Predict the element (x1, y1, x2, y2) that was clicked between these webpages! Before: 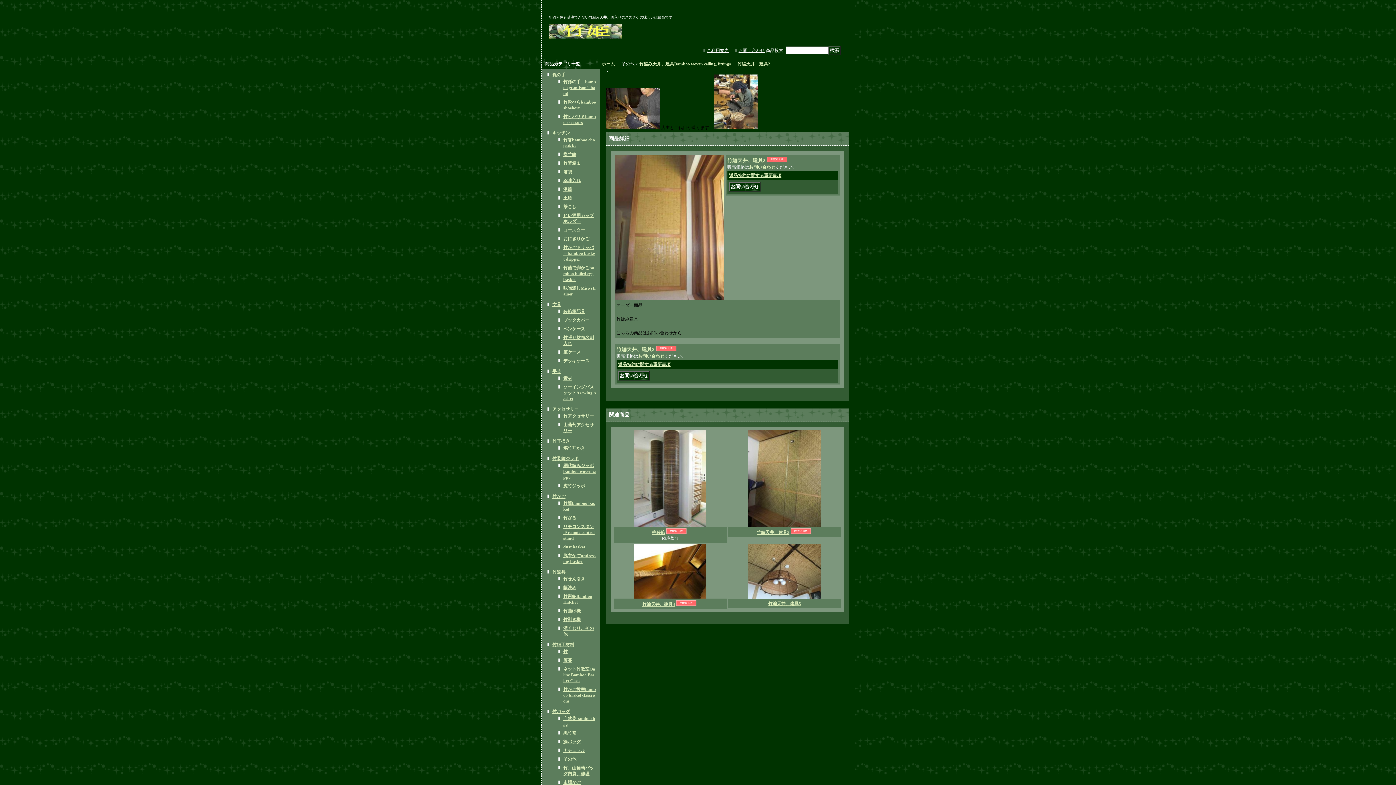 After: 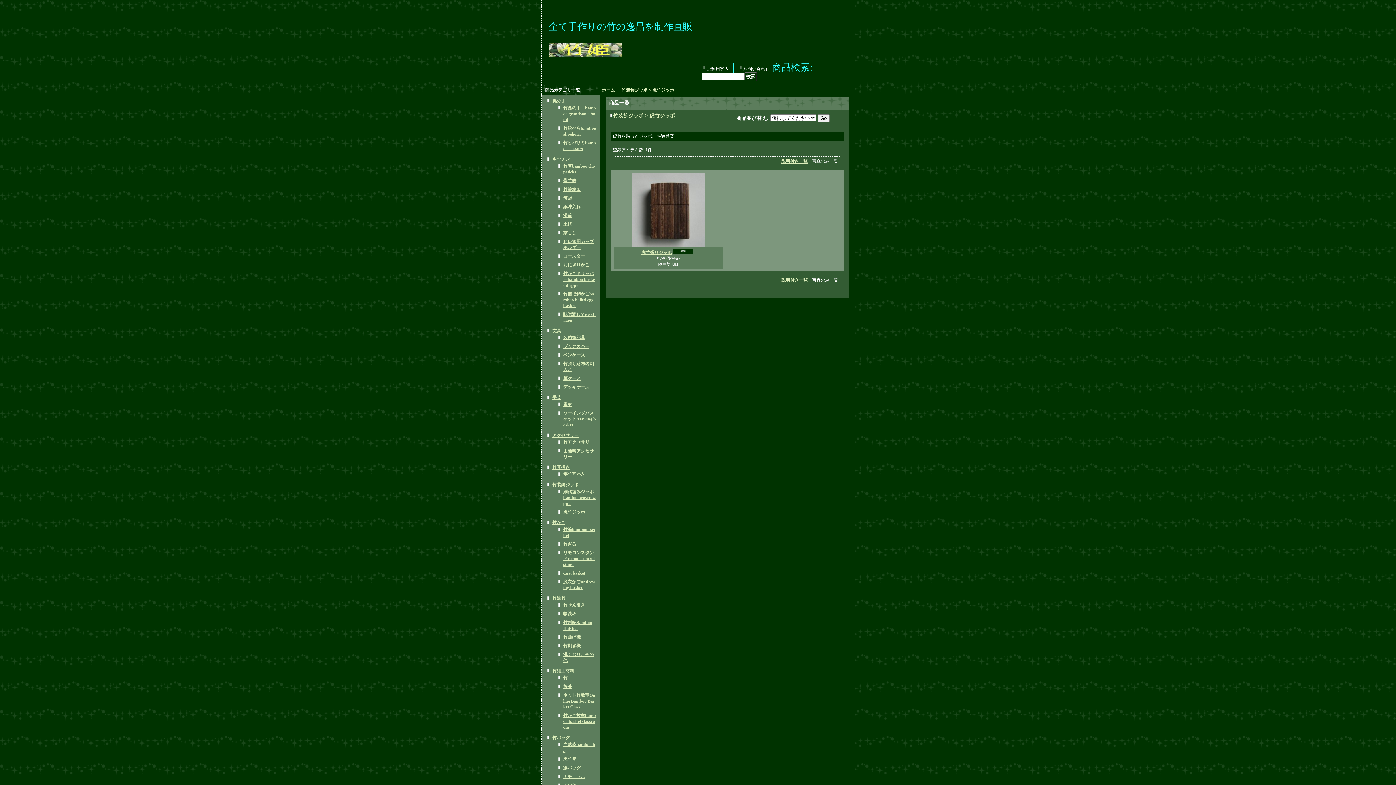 Action: bbox: (563, 483, 585, 488) label: 虎竹ジッポ